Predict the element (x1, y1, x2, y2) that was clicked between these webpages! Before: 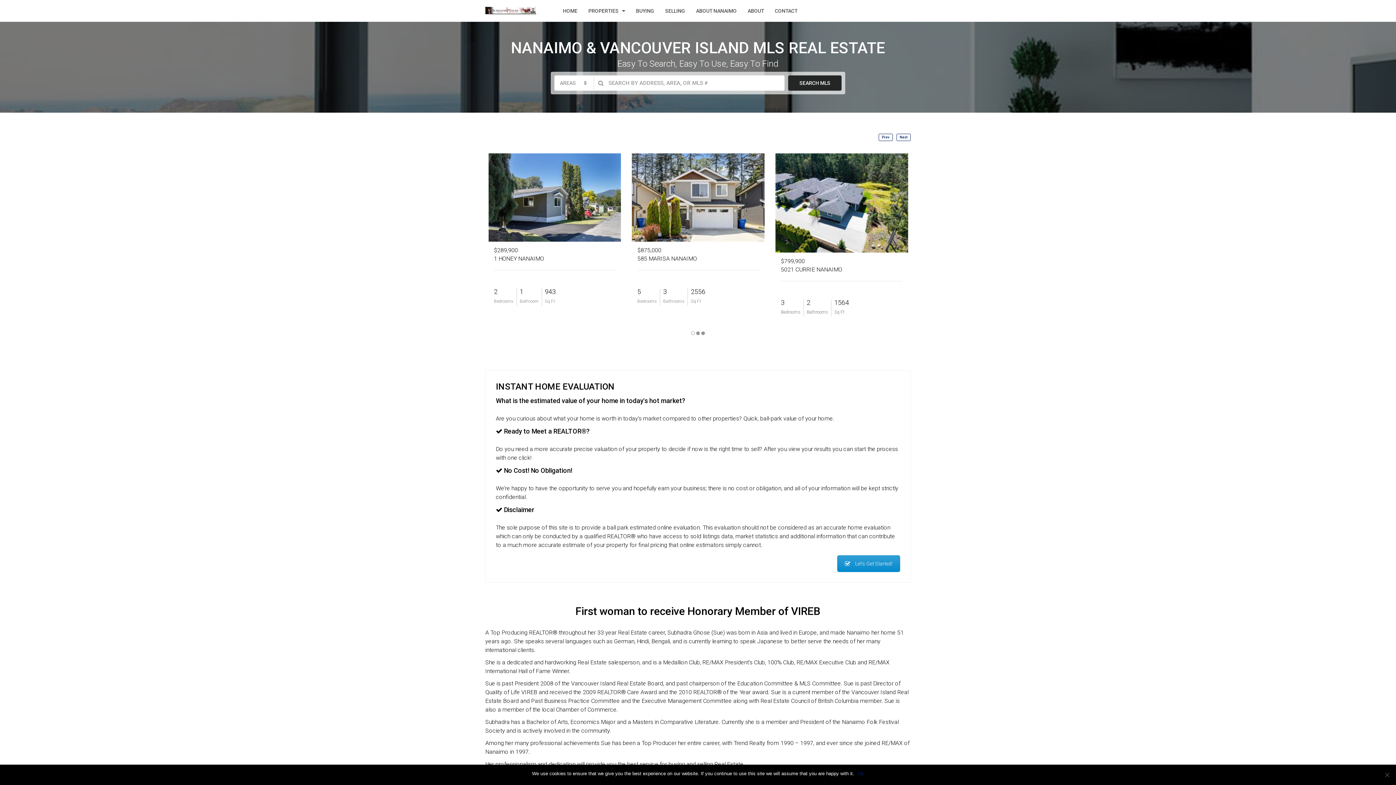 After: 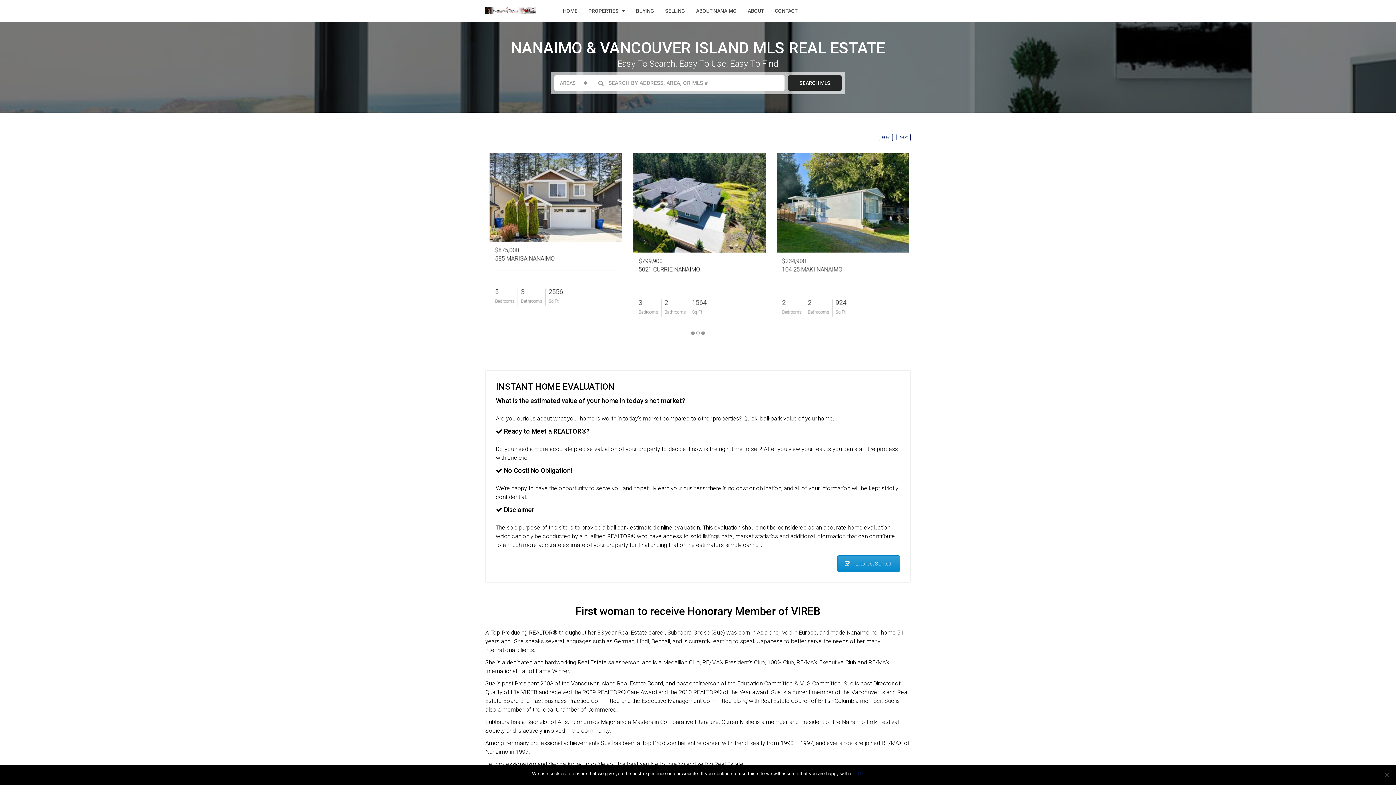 Action: bbox: (557, 0, 583, 21) label: HOME